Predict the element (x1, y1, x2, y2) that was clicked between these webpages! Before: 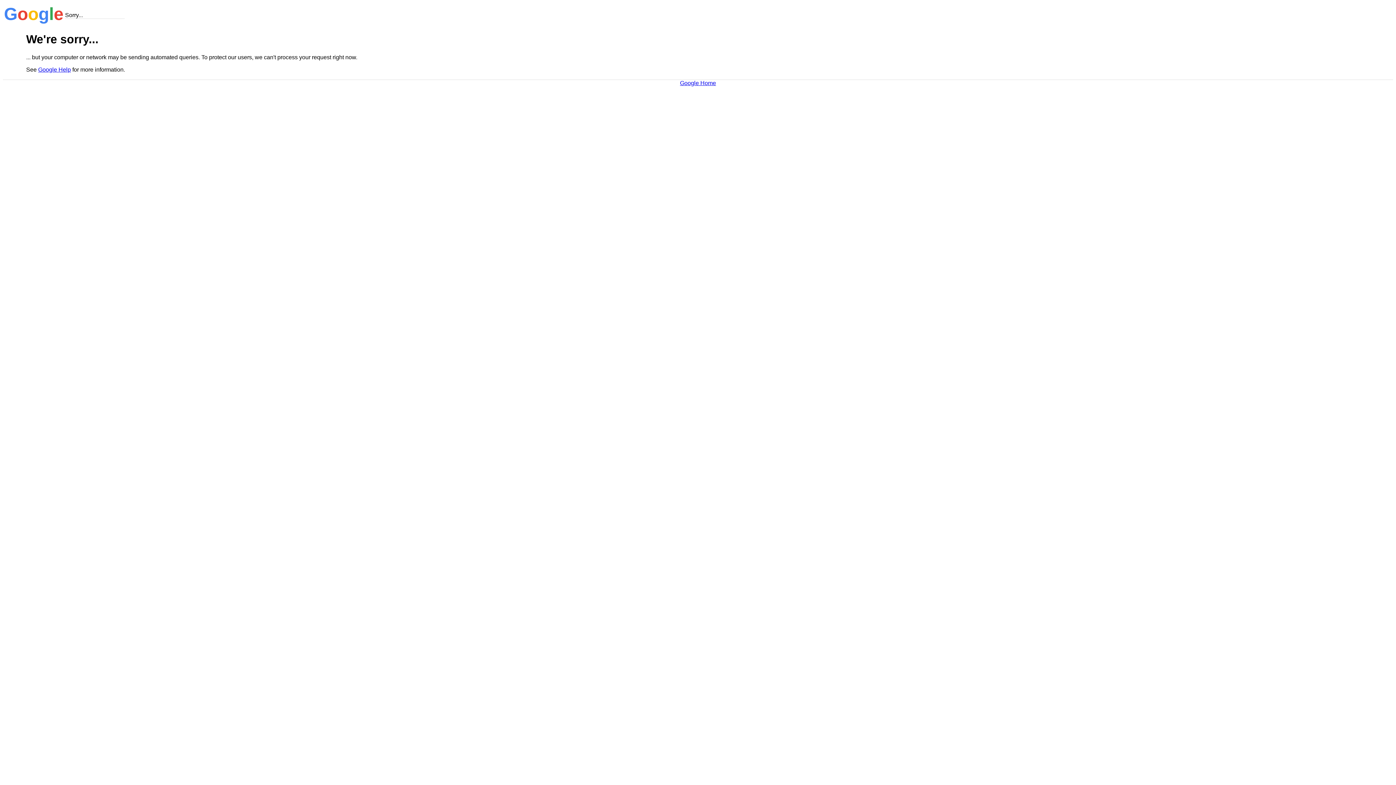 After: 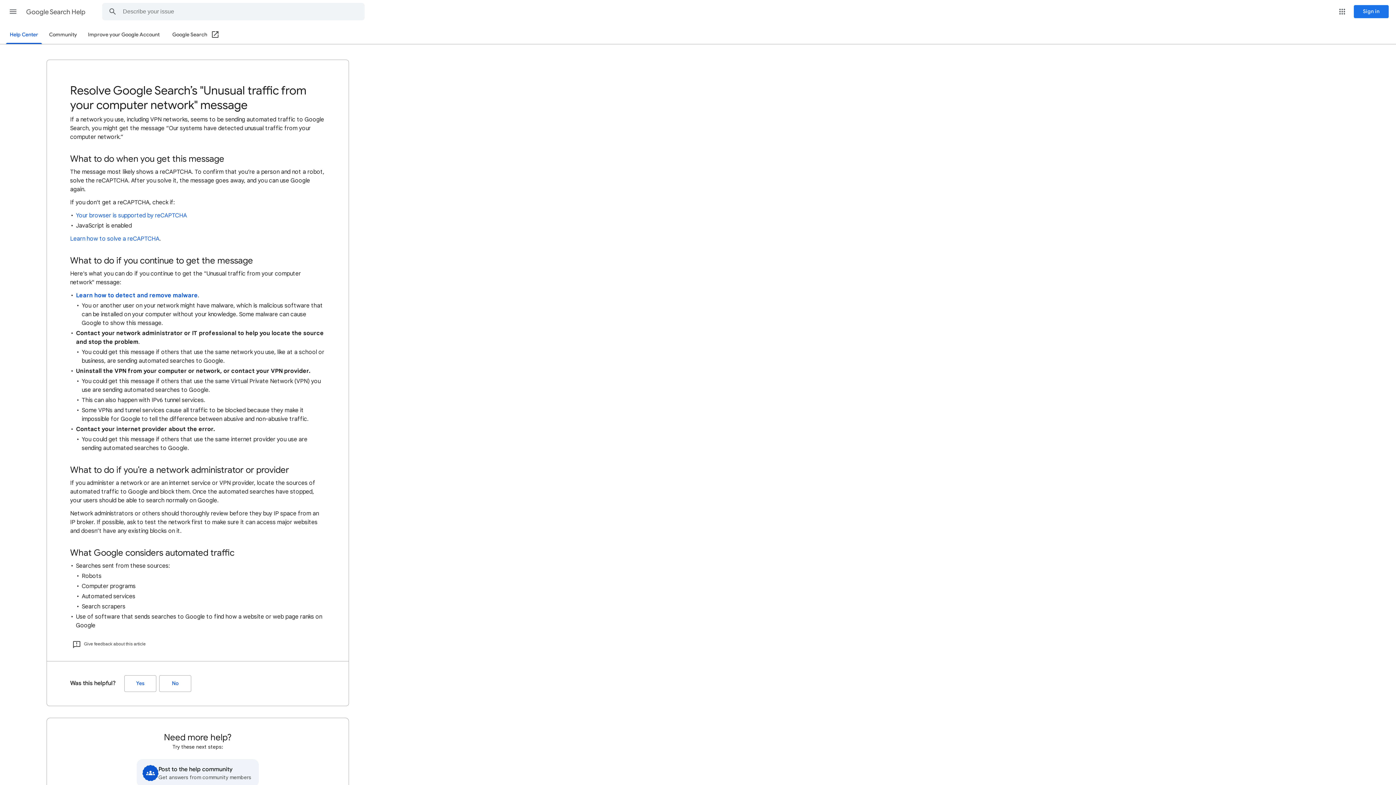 Action: label: Google Help bbox: (38, 66, 70, 72)